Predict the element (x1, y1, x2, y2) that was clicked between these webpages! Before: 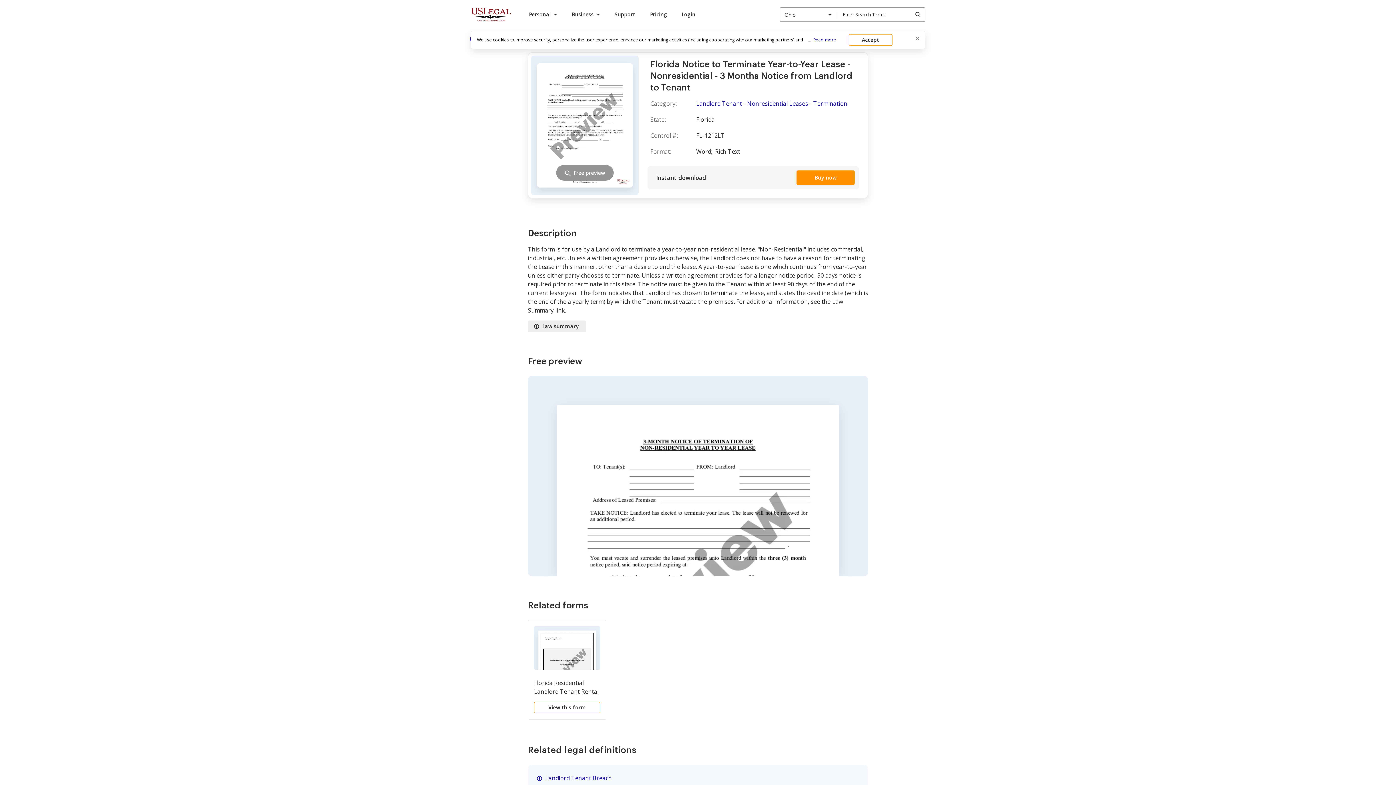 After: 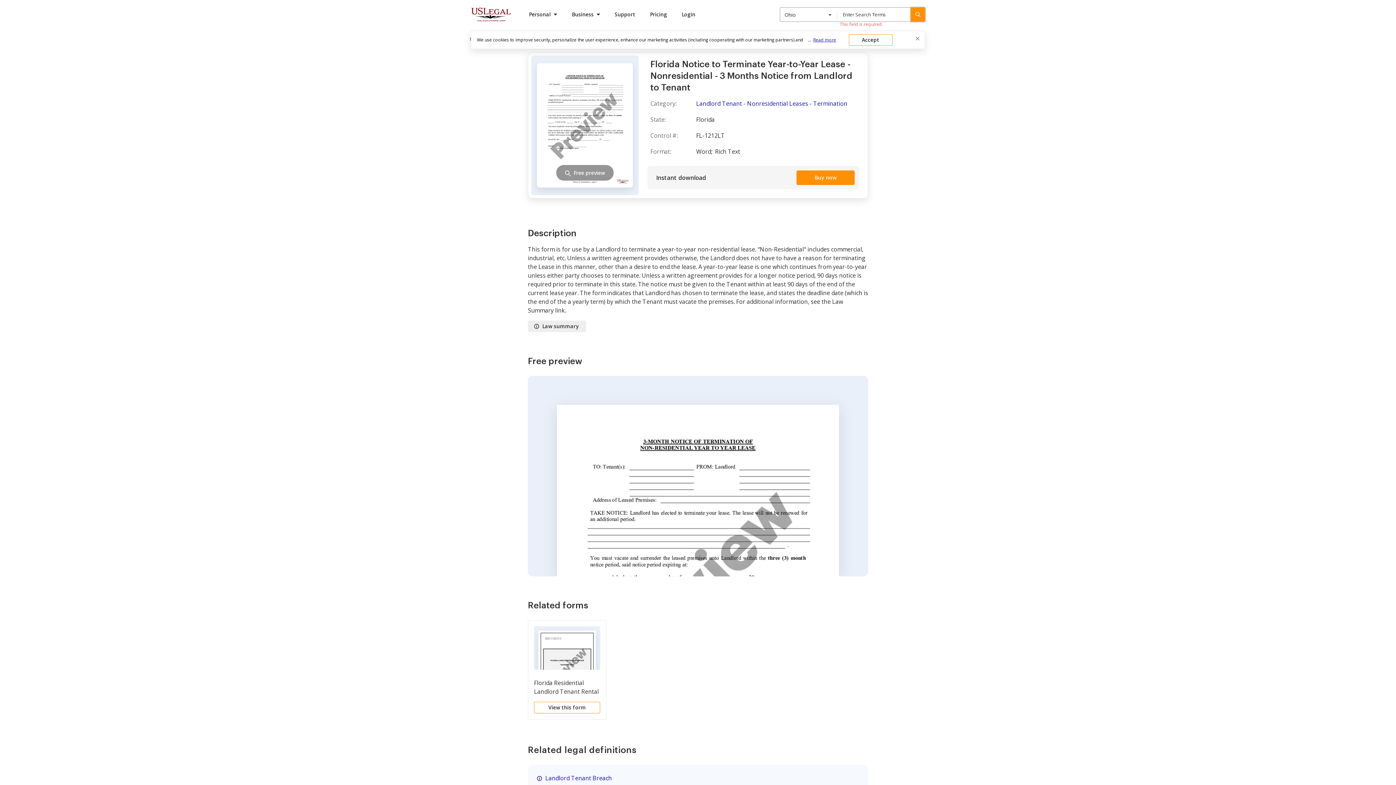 Action: bbox: (910, 7, 925, 21)